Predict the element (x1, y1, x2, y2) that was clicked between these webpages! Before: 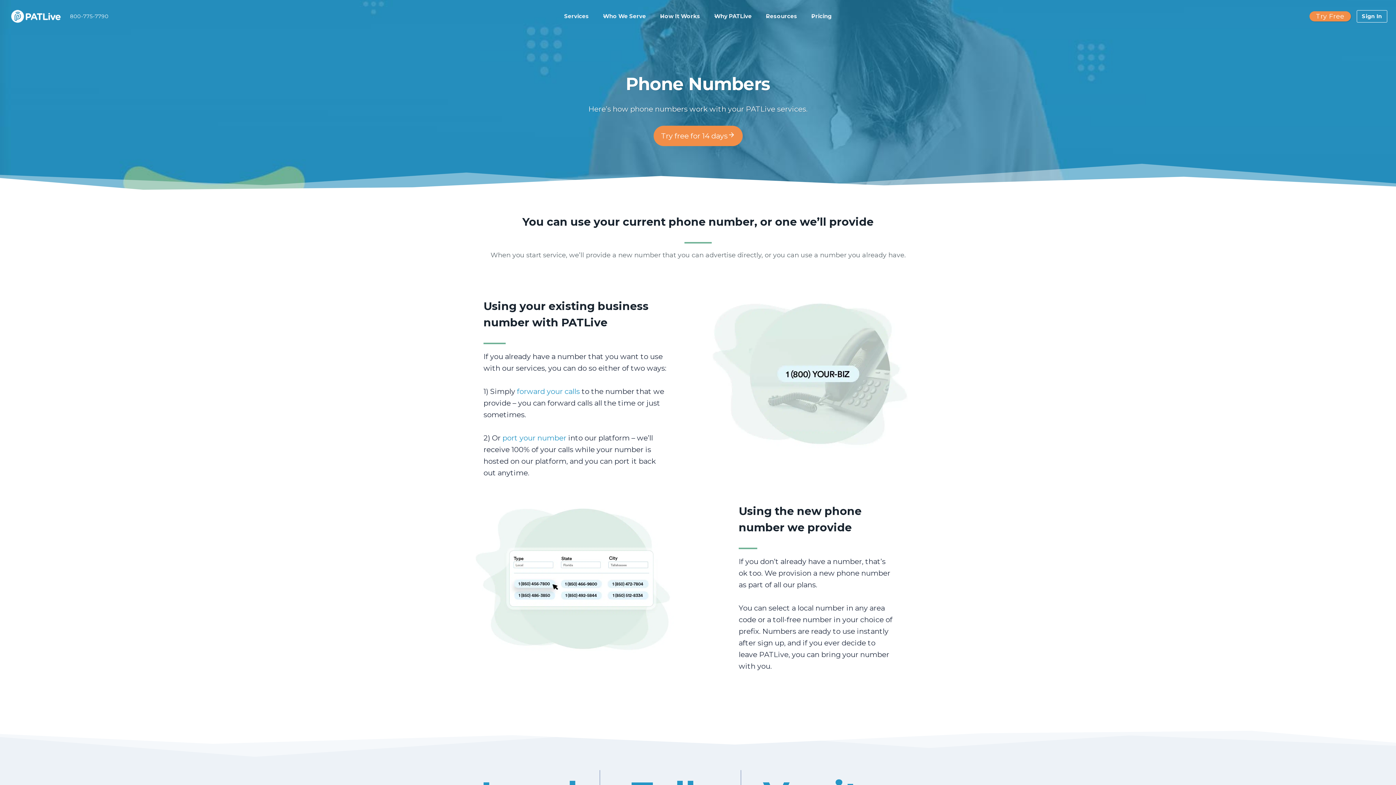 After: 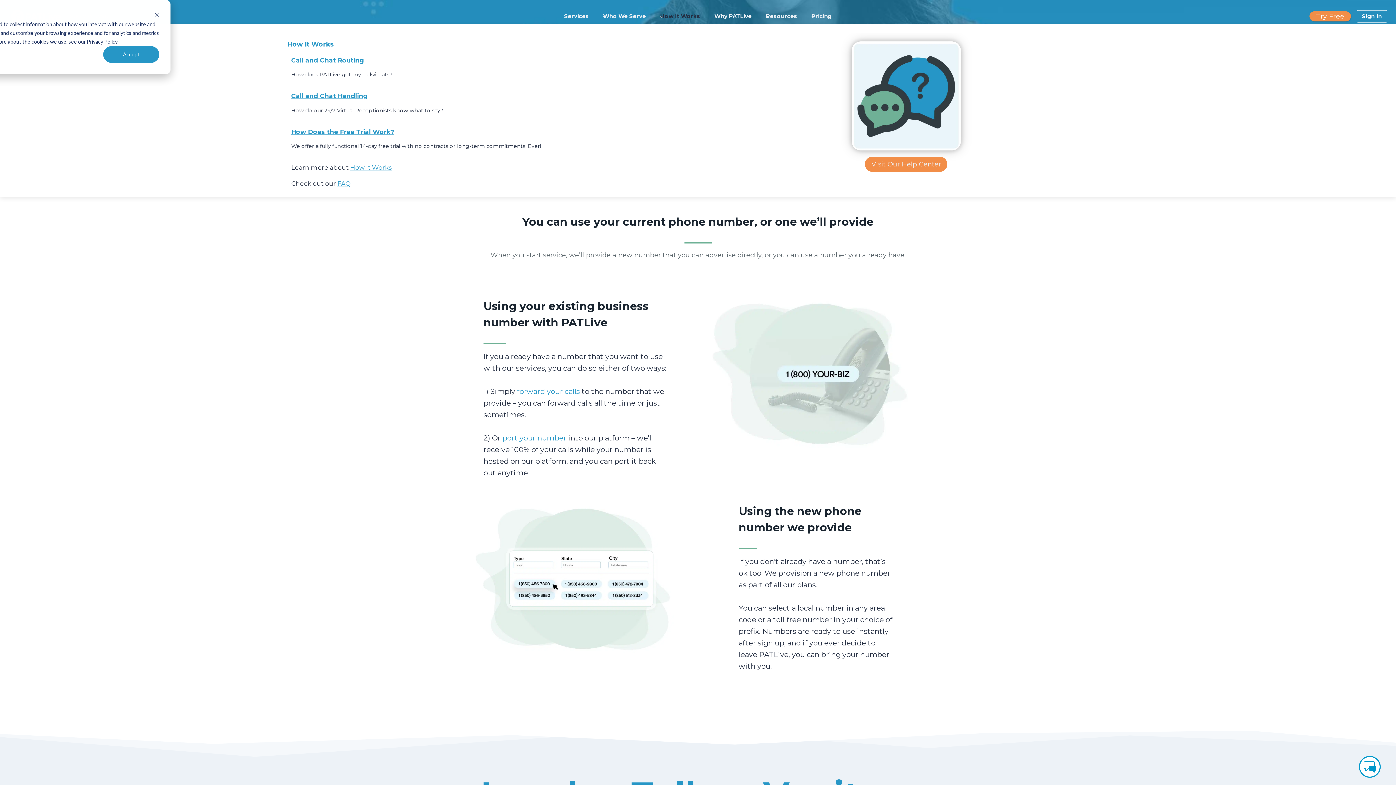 Action: bbox: (657, 8, 711, 24) label: How It Works